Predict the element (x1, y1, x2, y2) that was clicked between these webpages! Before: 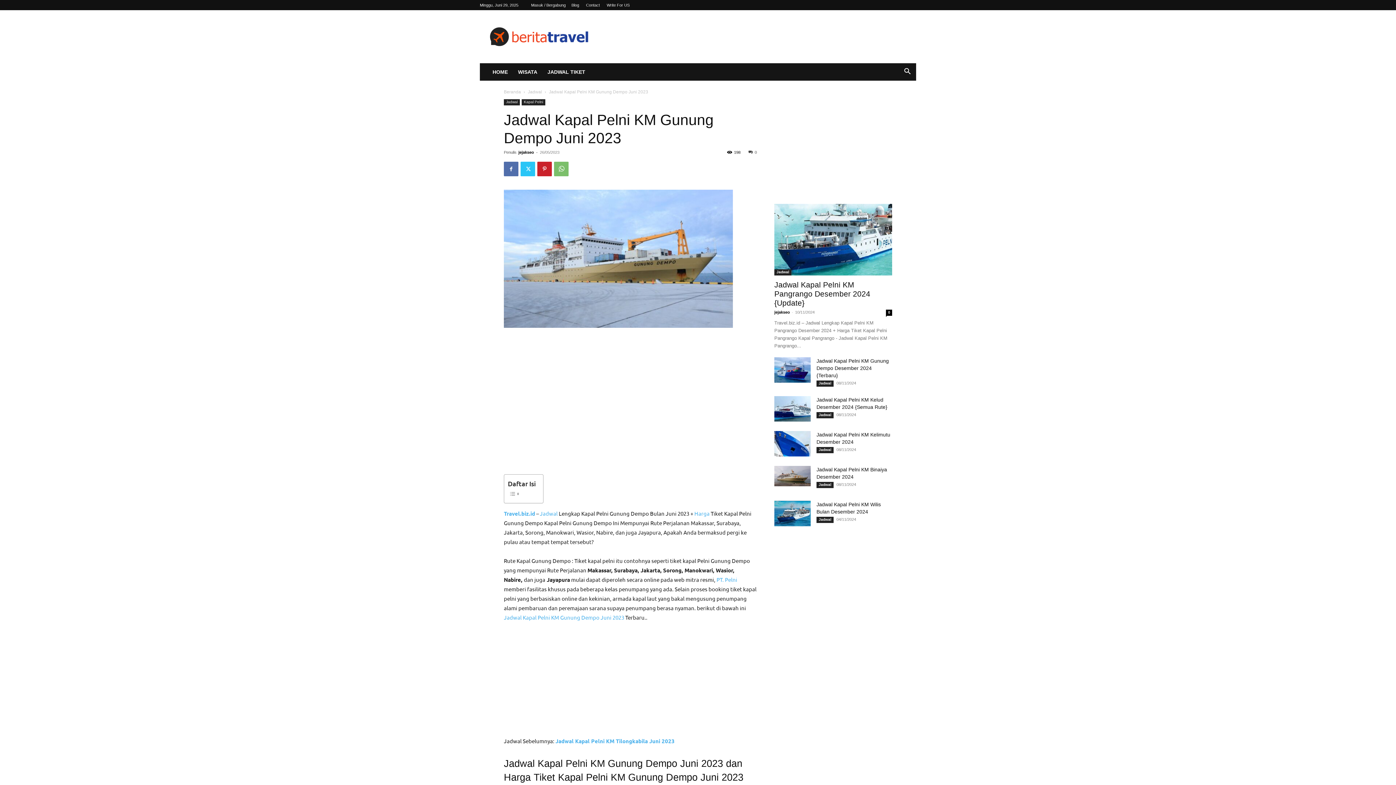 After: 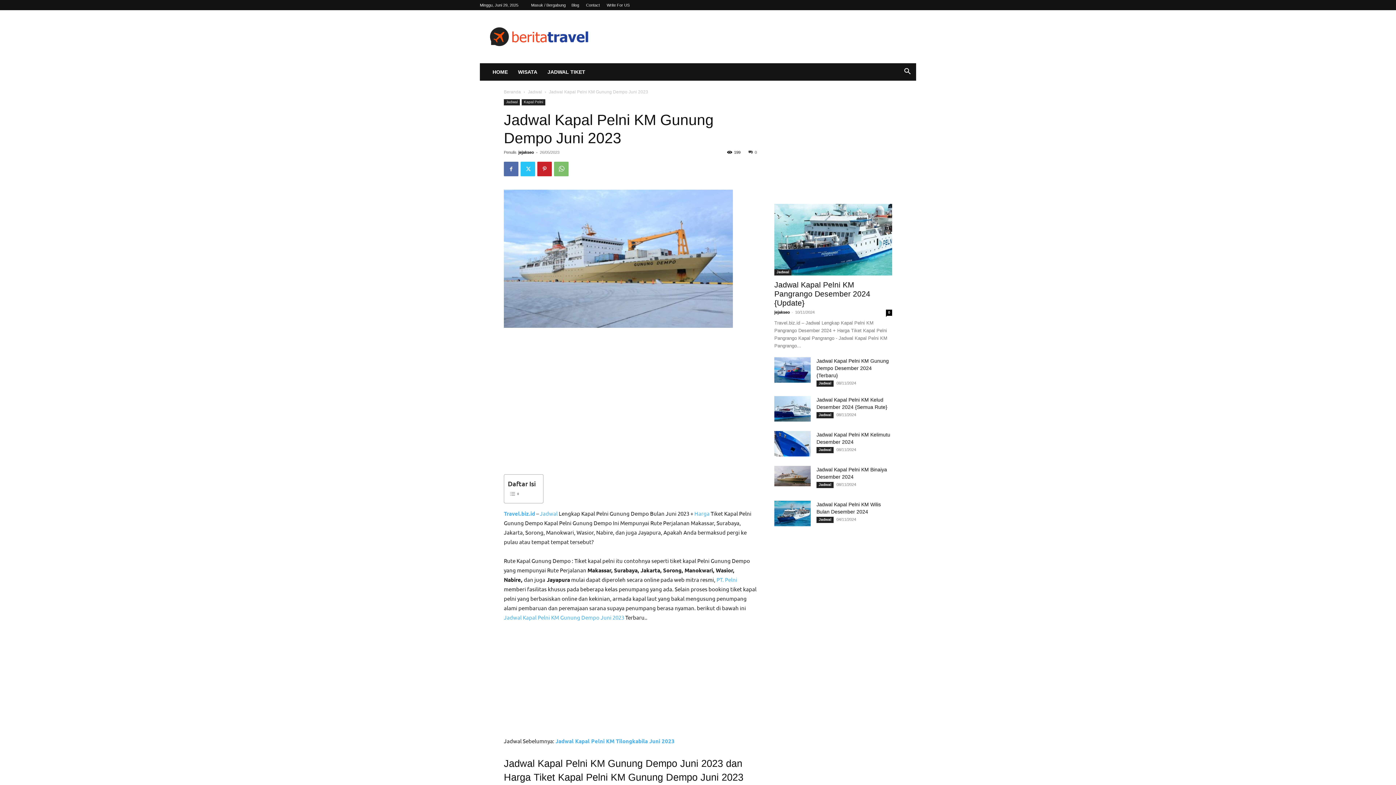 Action: label: Jadwal Kapal Pelni KM Gunung Dempo Juni 2023 bbox: (504, 614, 624, 621)